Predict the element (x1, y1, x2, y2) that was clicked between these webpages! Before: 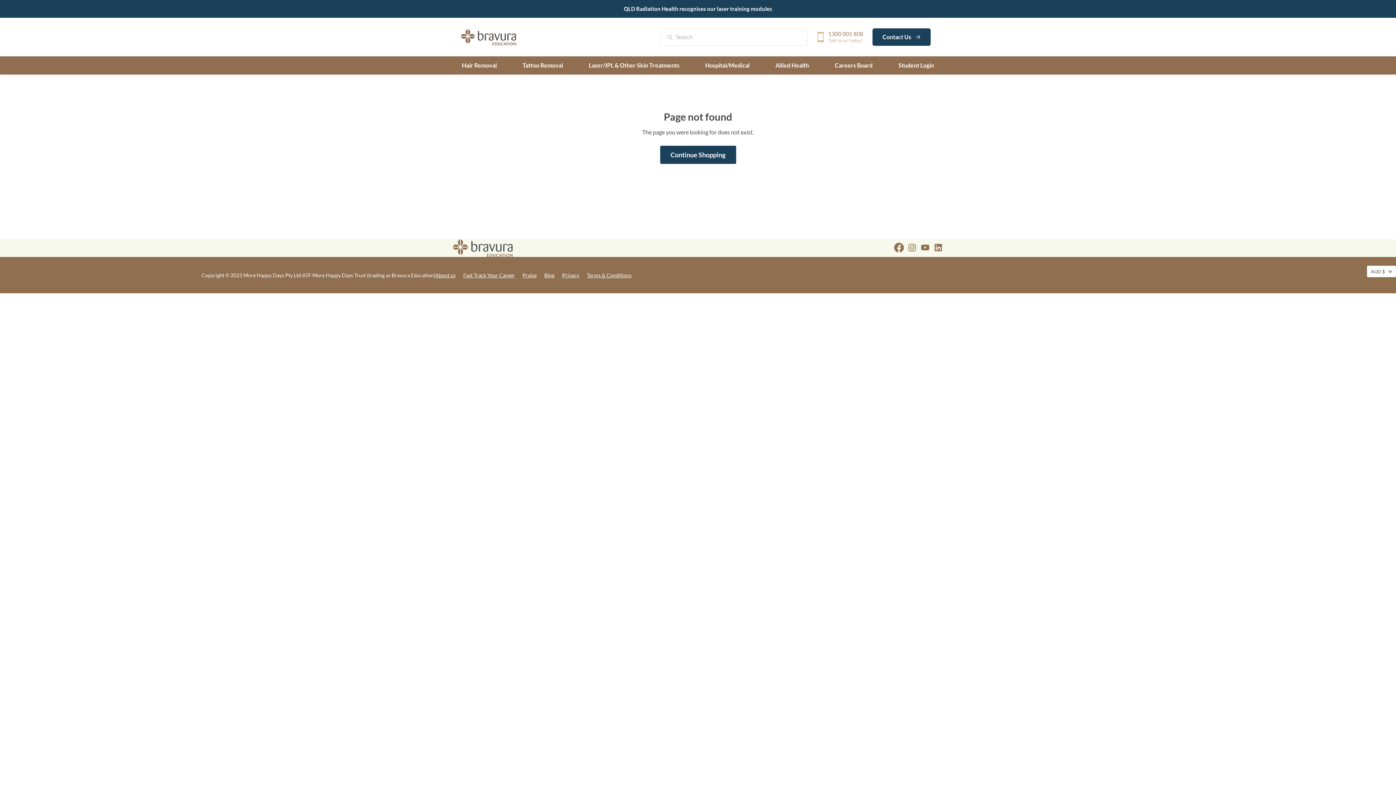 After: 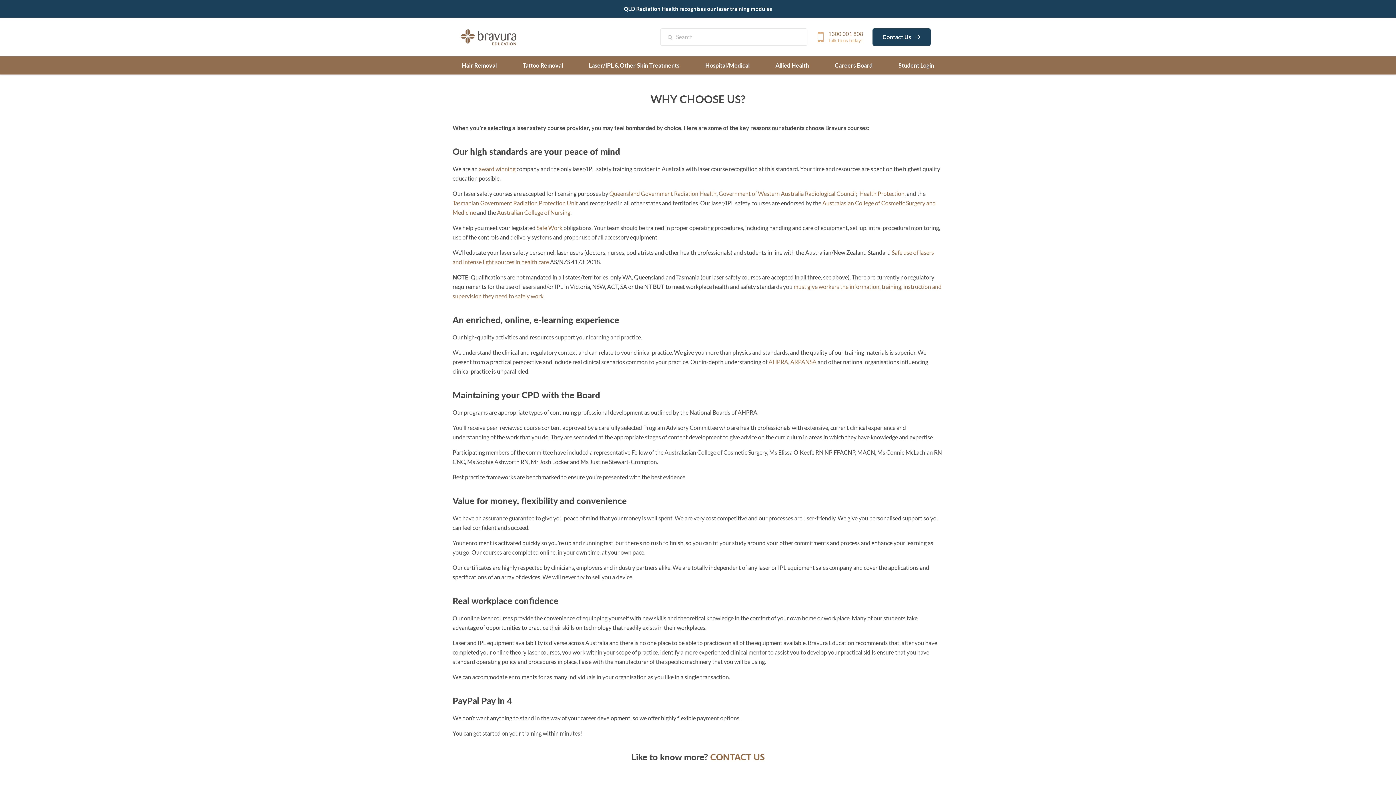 Action: label: Fast Track Your Career bbox: (463, 272, 515, 278)